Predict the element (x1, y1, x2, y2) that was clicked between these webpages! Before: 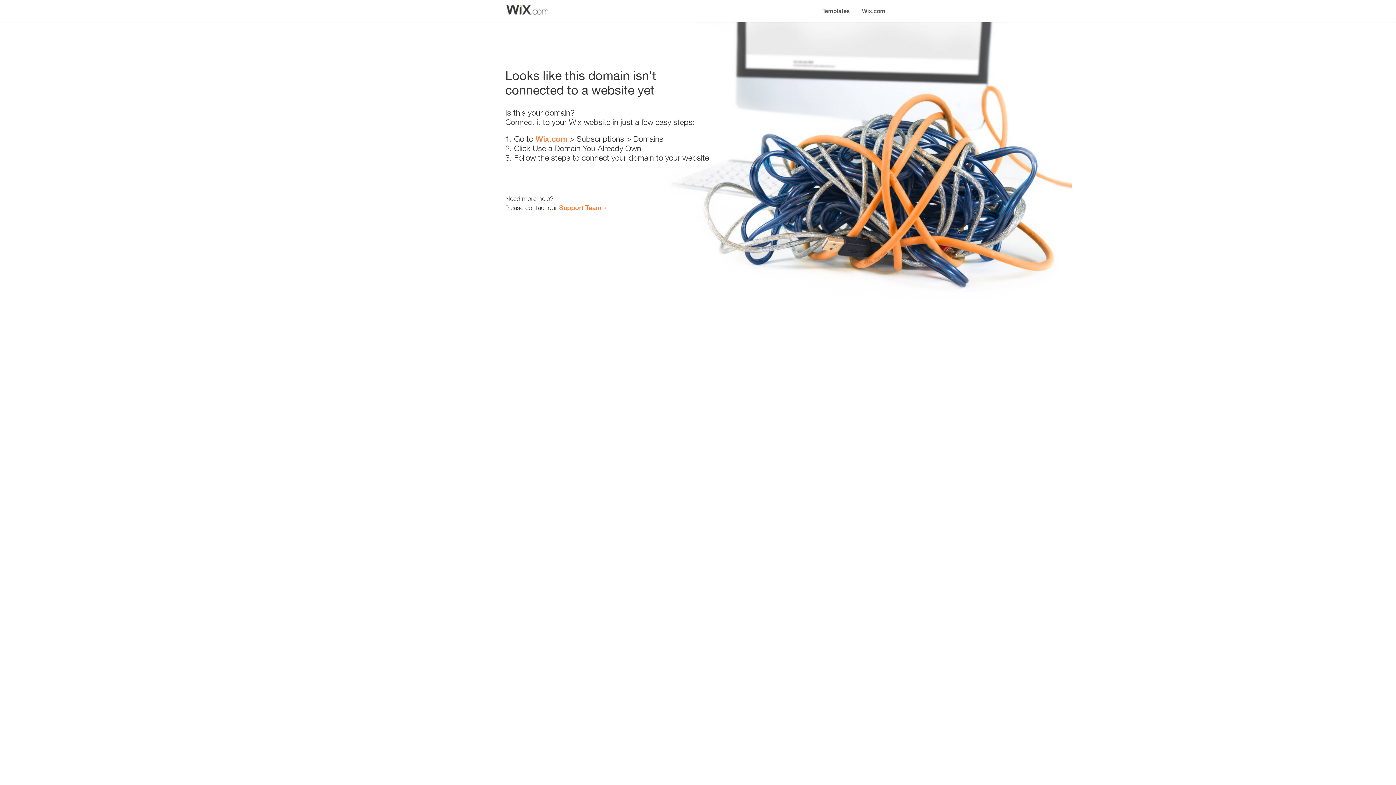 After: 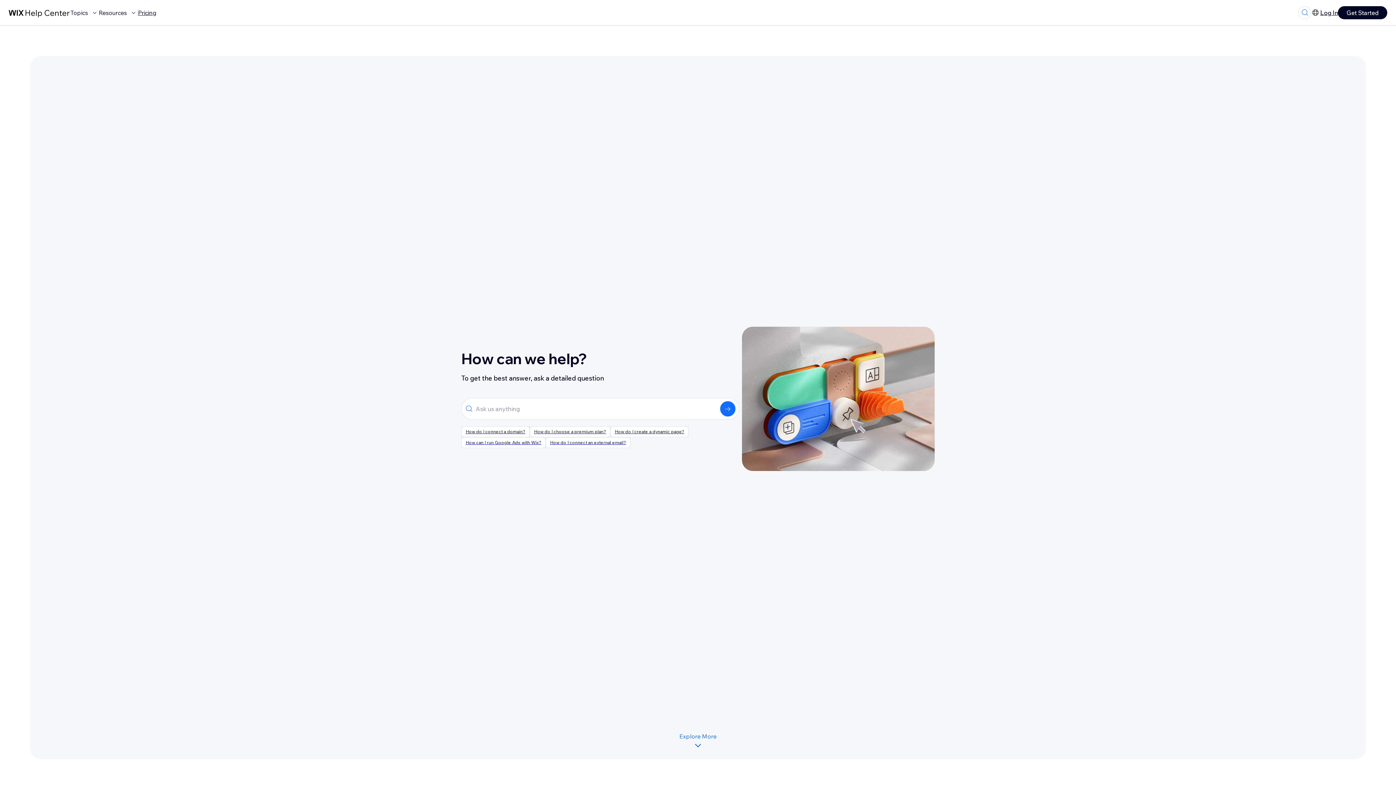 Action: label: Support Team bbox: (559, 203, 601, 211)